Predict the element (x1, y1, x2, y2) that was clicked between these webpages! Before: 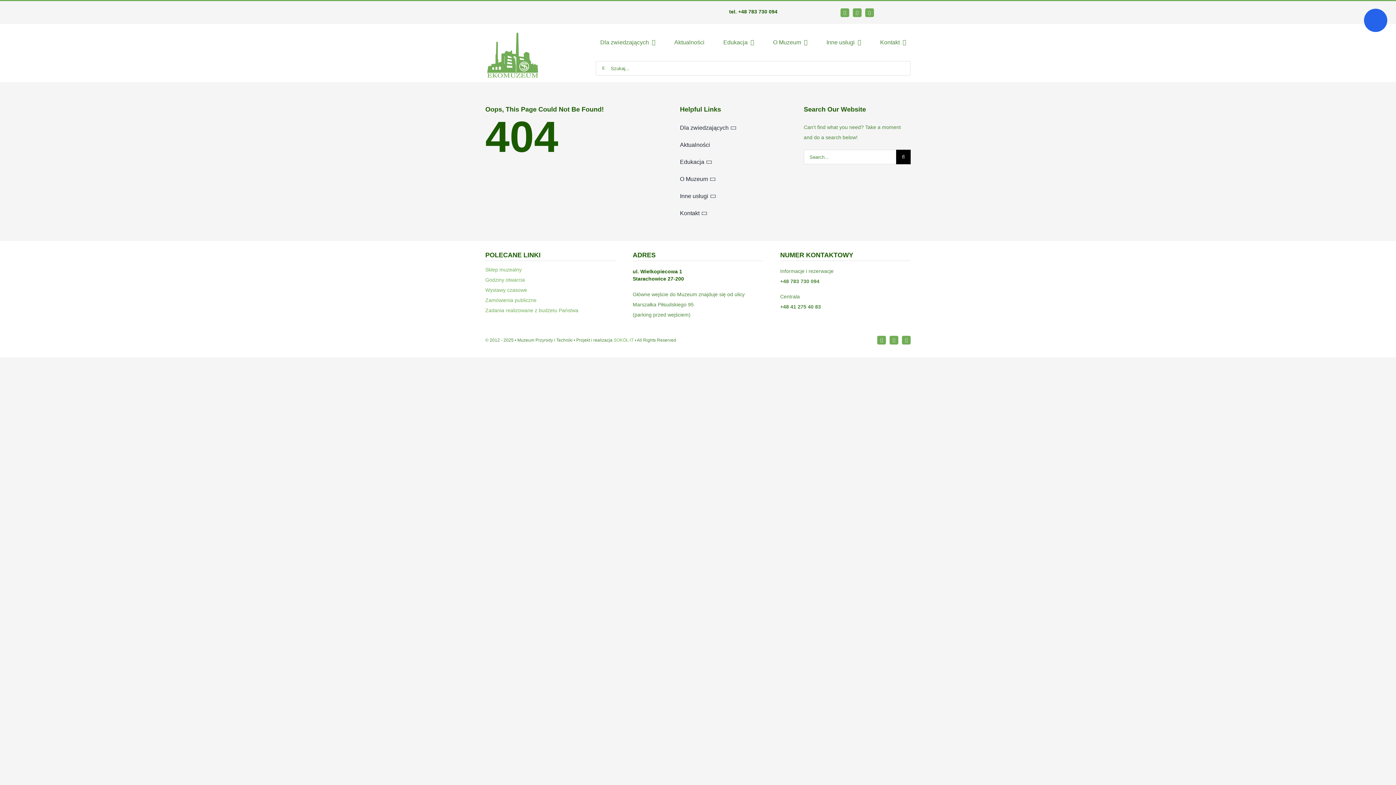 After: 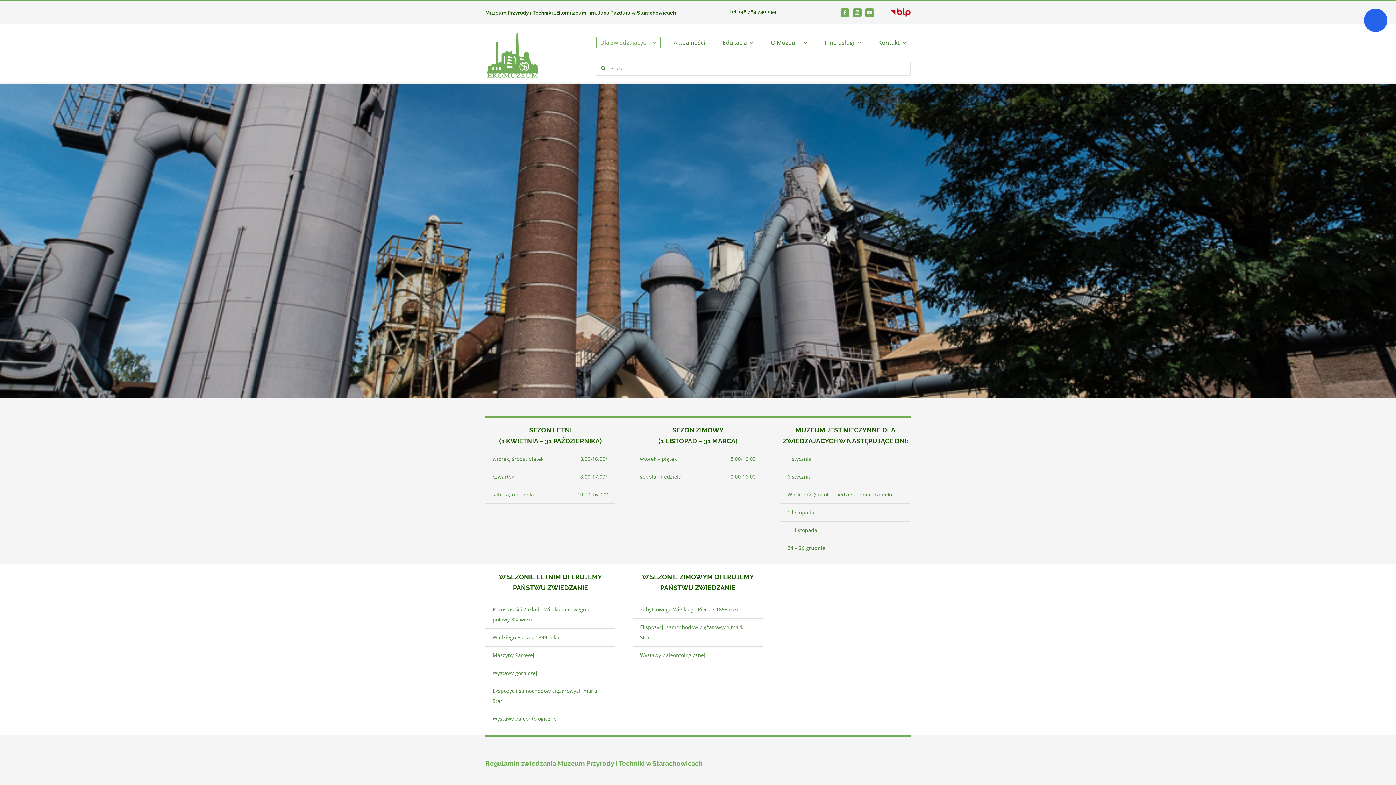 Action: bbox: (485, 277, 525, 283) label: Godziny otwarcia